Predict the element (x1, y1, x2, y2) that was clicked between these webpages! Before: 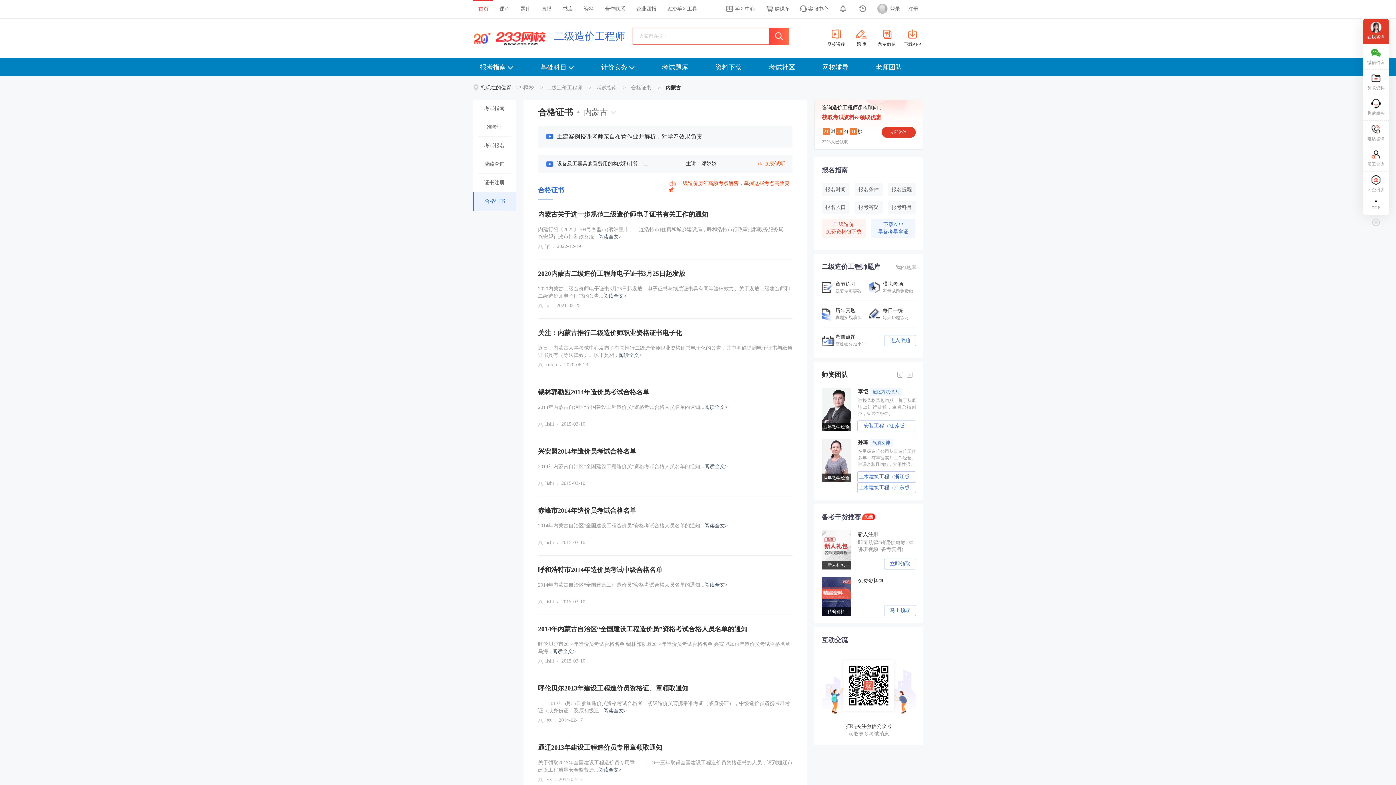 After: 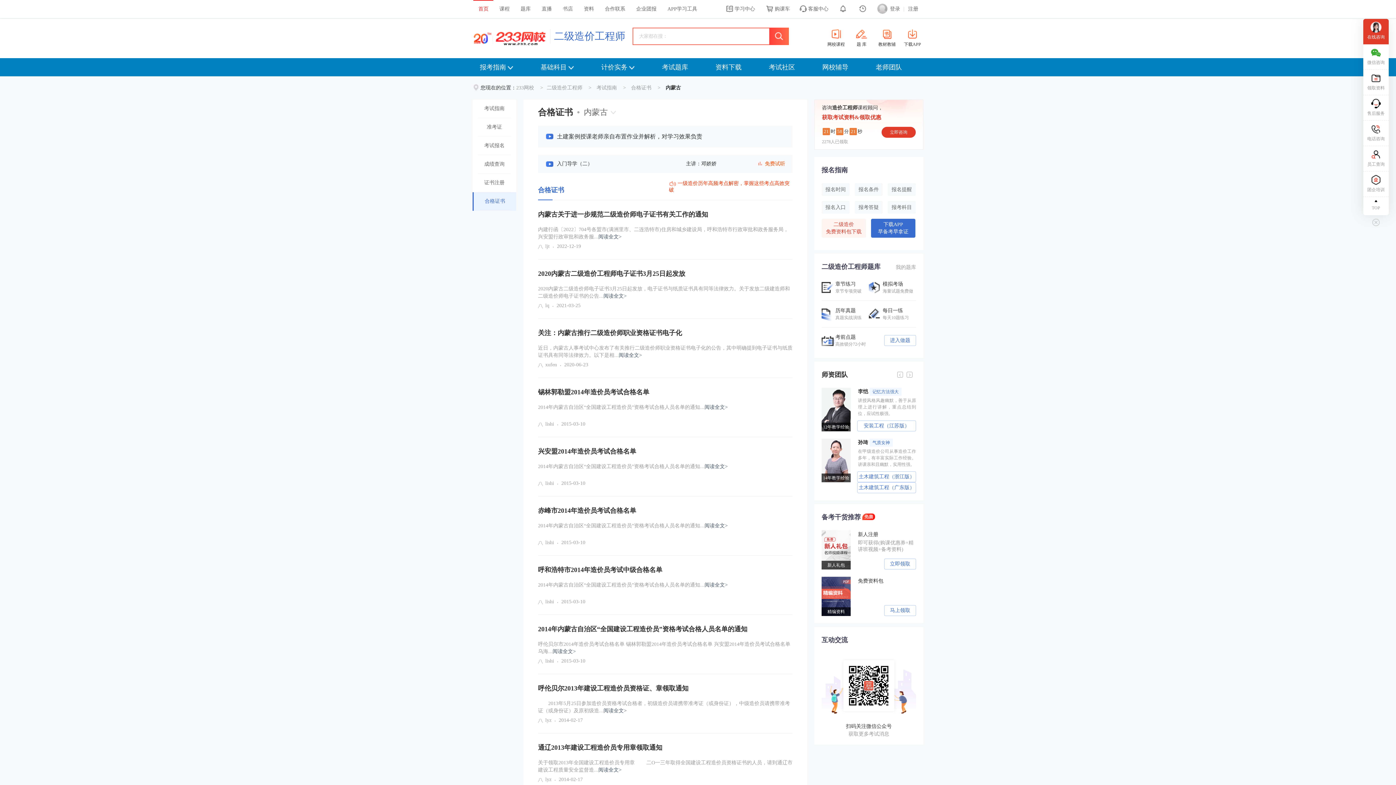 Action: label: 下载APP
早备考早拿证 bbox: (871, 218, 915, 237)